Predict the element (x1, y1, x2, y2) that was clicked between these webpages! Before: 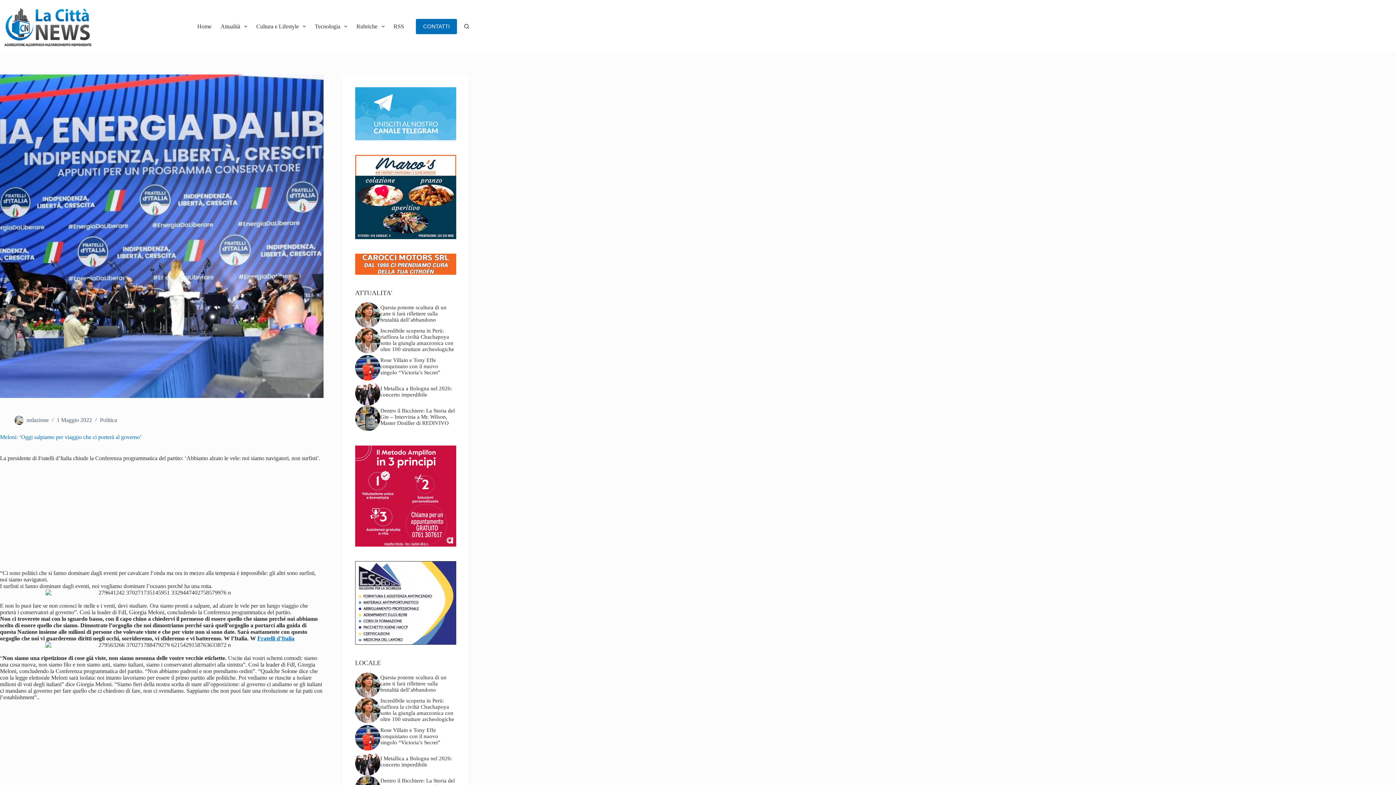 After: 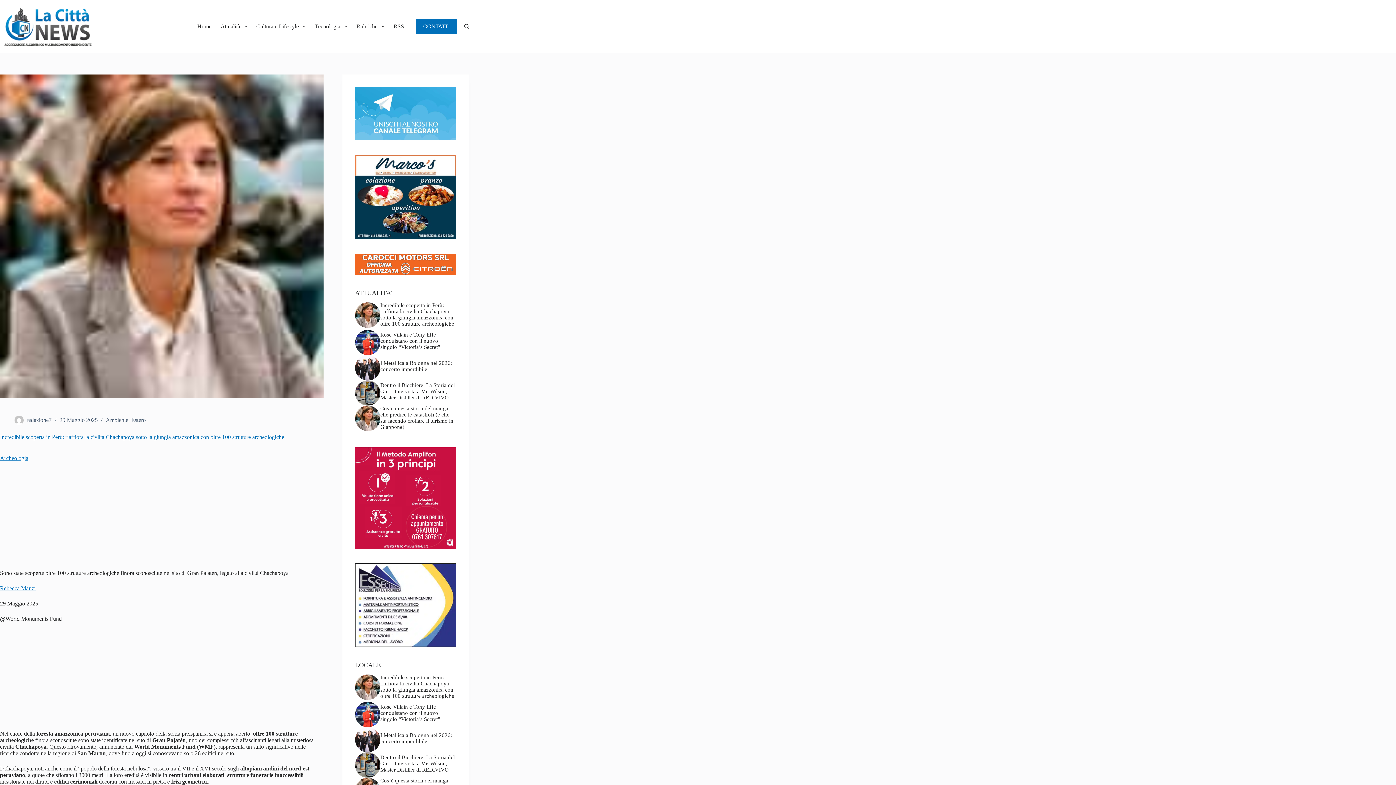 Action: bbox: (355, 328, 380, 353)